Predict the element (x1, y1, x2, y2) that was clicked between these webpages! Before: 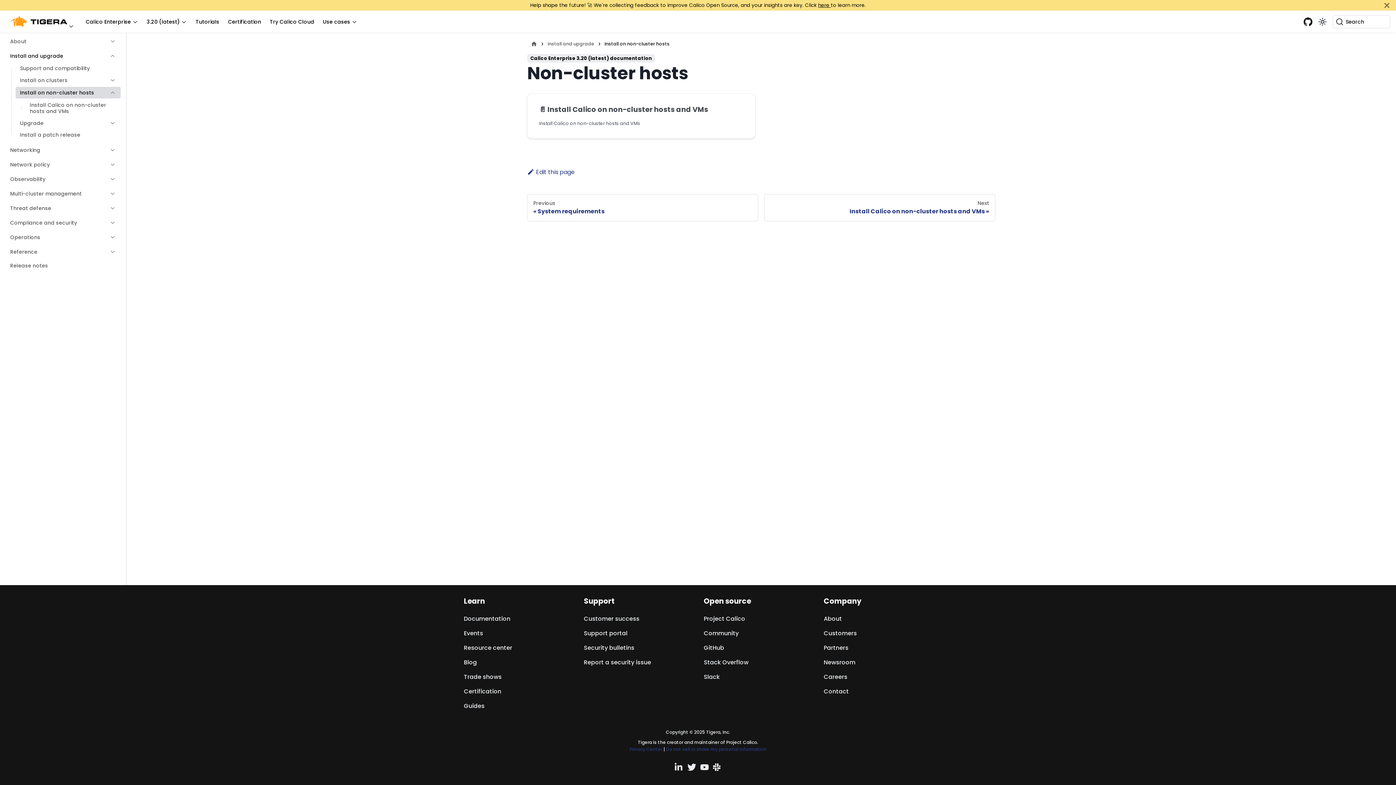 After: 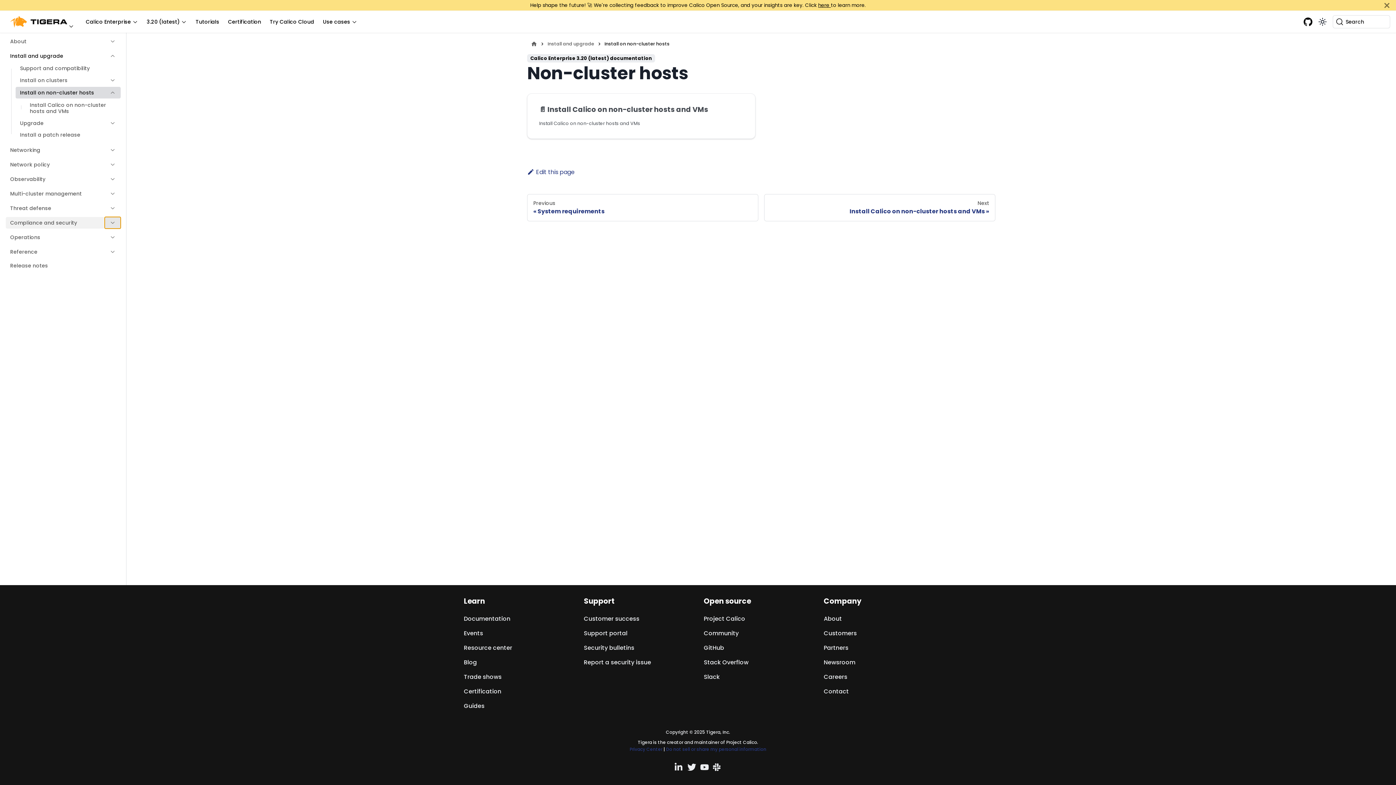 Action: label: Expand sidebar category 'Compliance and security' bbox: (104, 217, 120, 228)